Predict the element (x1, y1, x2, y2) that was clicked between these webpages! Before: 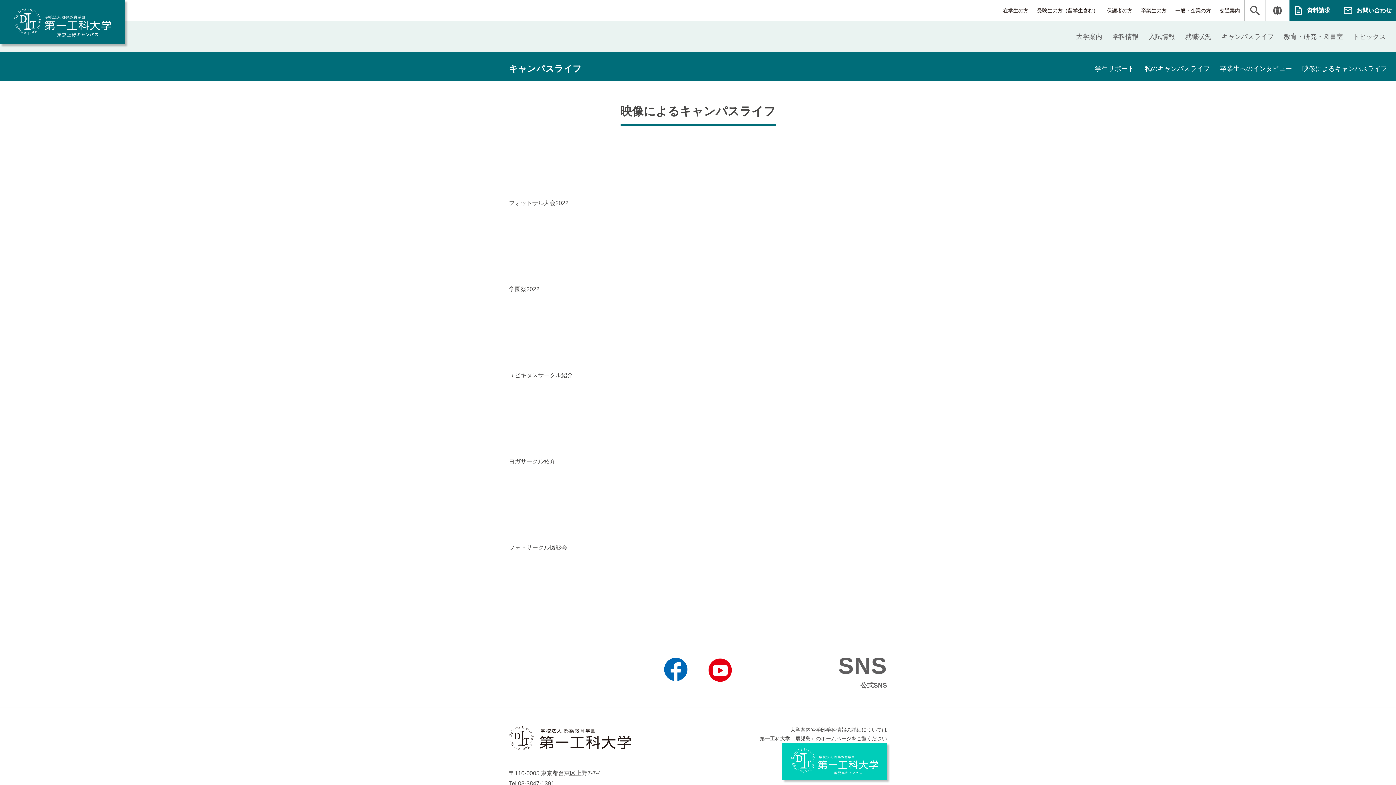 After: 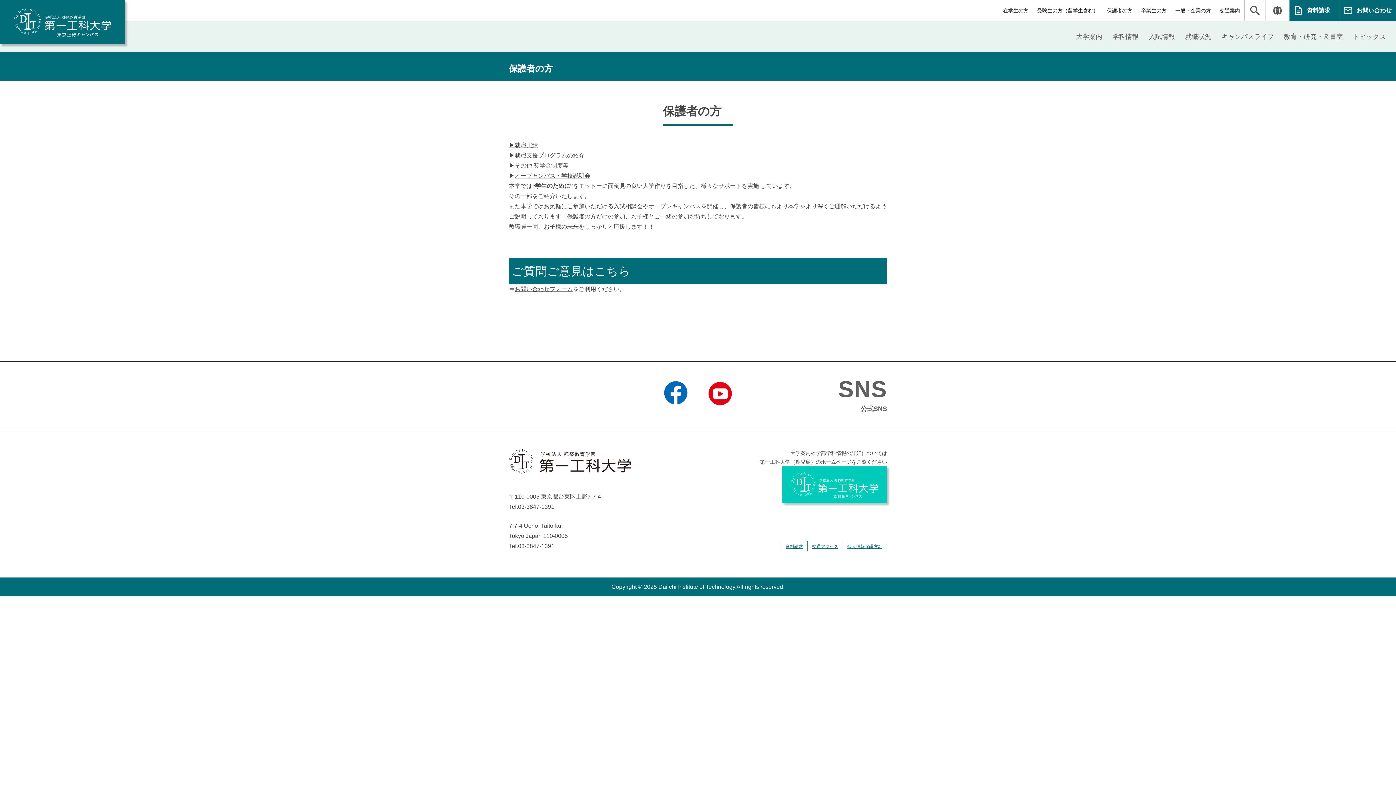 Action: bbox: (1107, 0, 1132, 21) label: 保護者の方